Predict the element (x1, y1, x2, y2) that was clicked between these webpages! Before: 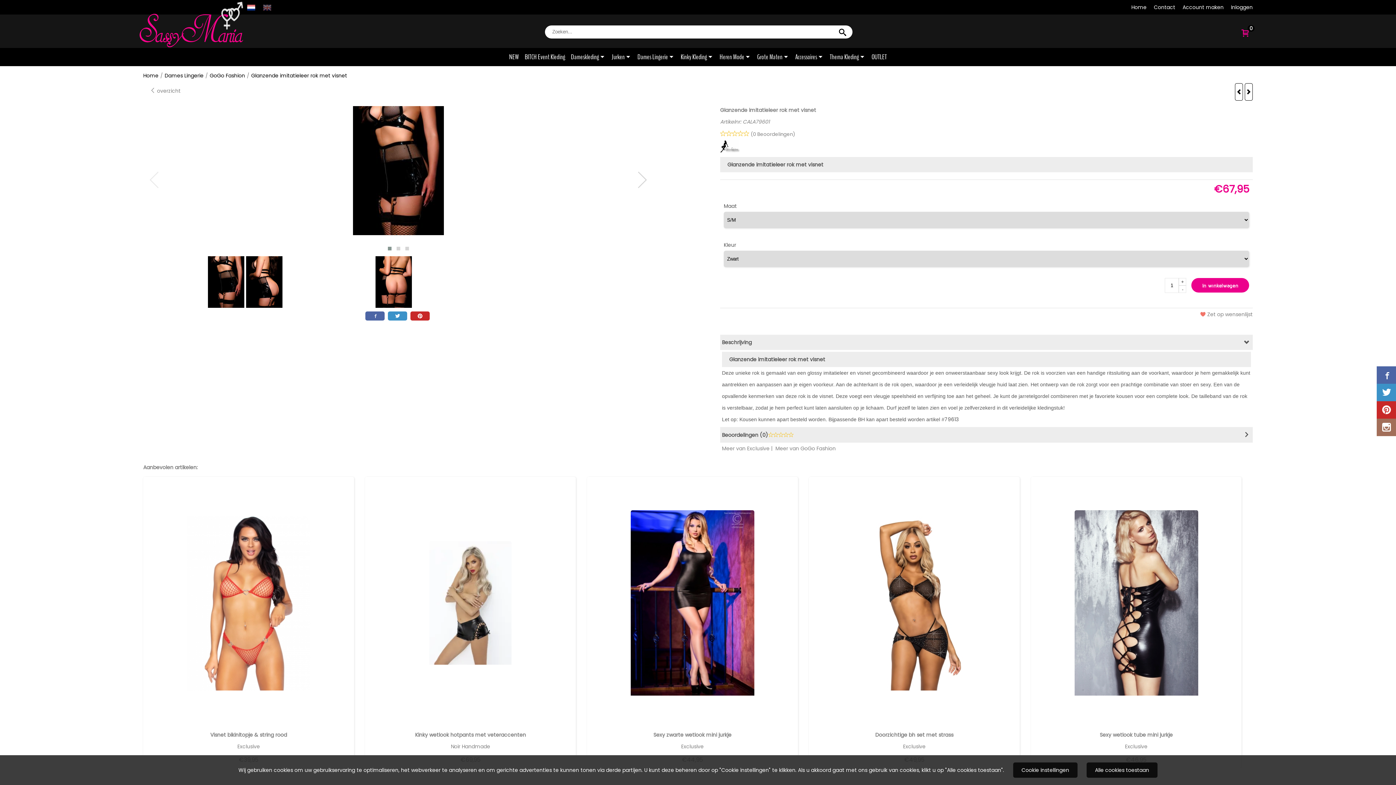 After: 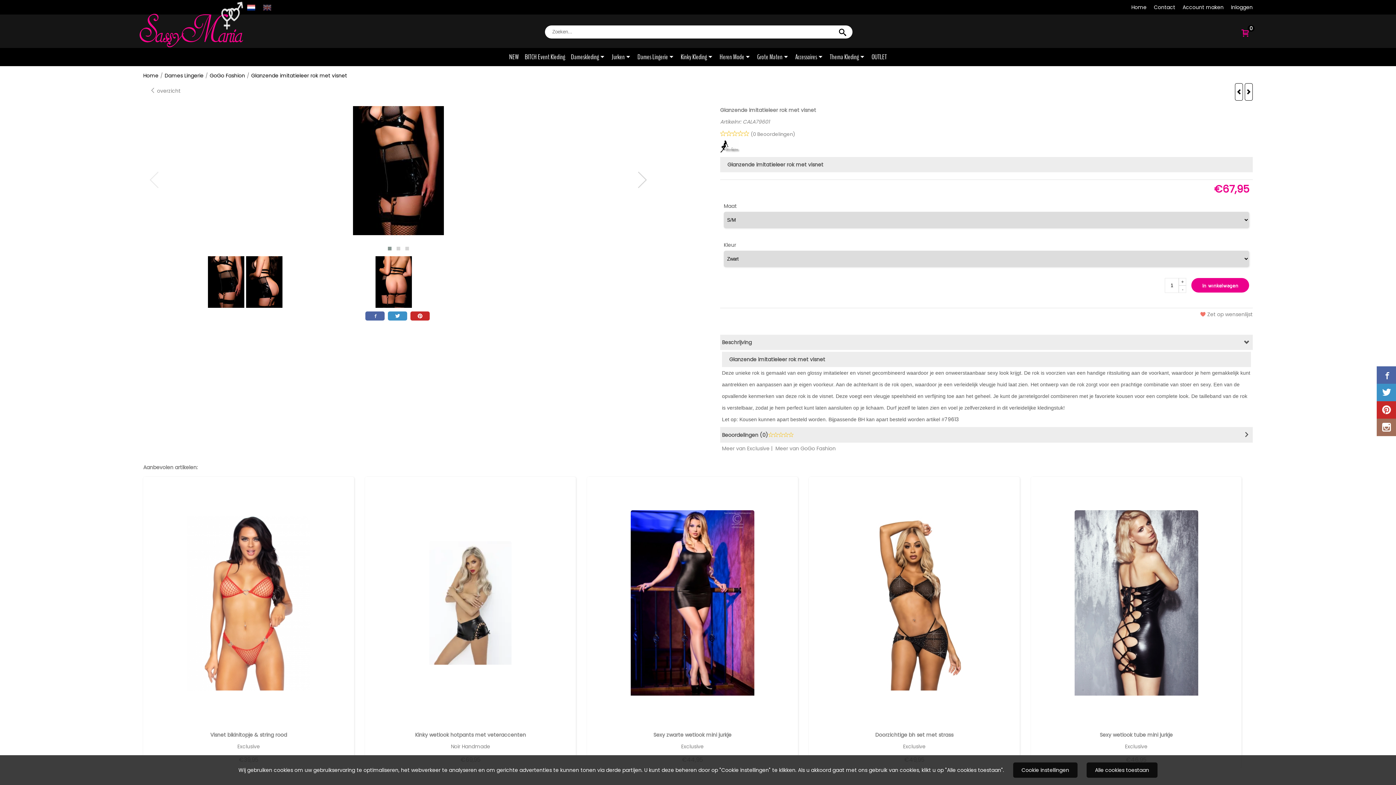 Action: bbox: (146, 165, 162, 194)